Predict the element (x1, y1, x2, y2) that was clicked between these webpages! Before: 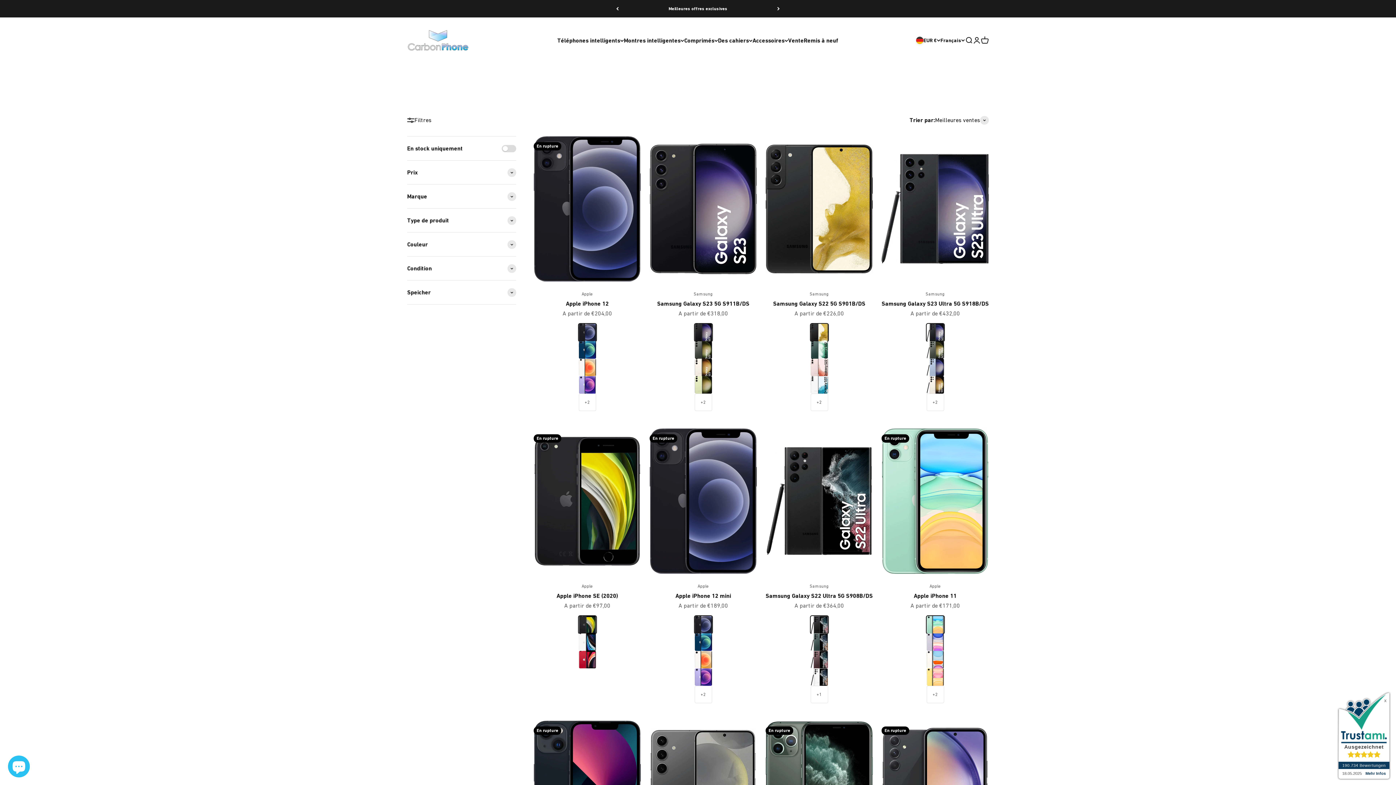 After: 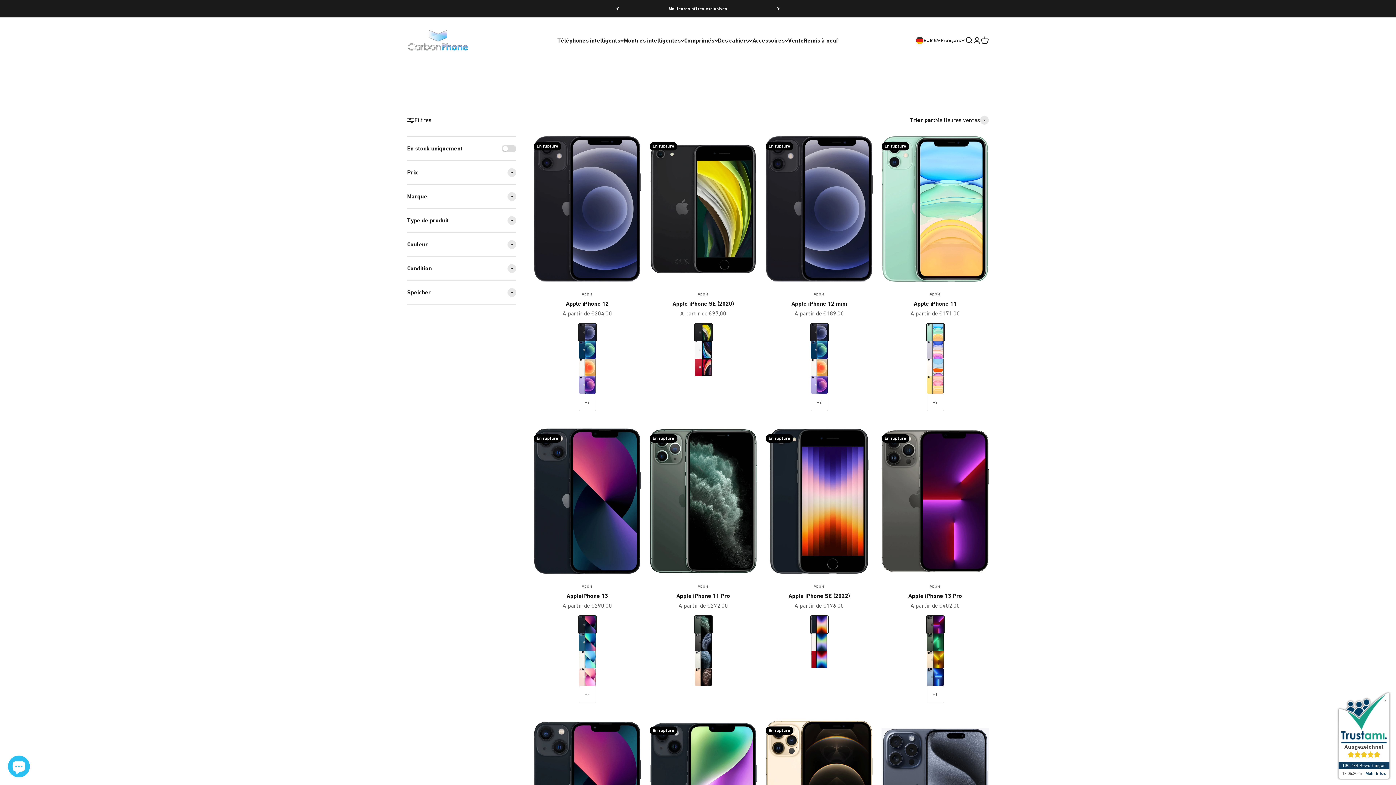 Action: bbox: (697, 582, 709, 590) label: Apple